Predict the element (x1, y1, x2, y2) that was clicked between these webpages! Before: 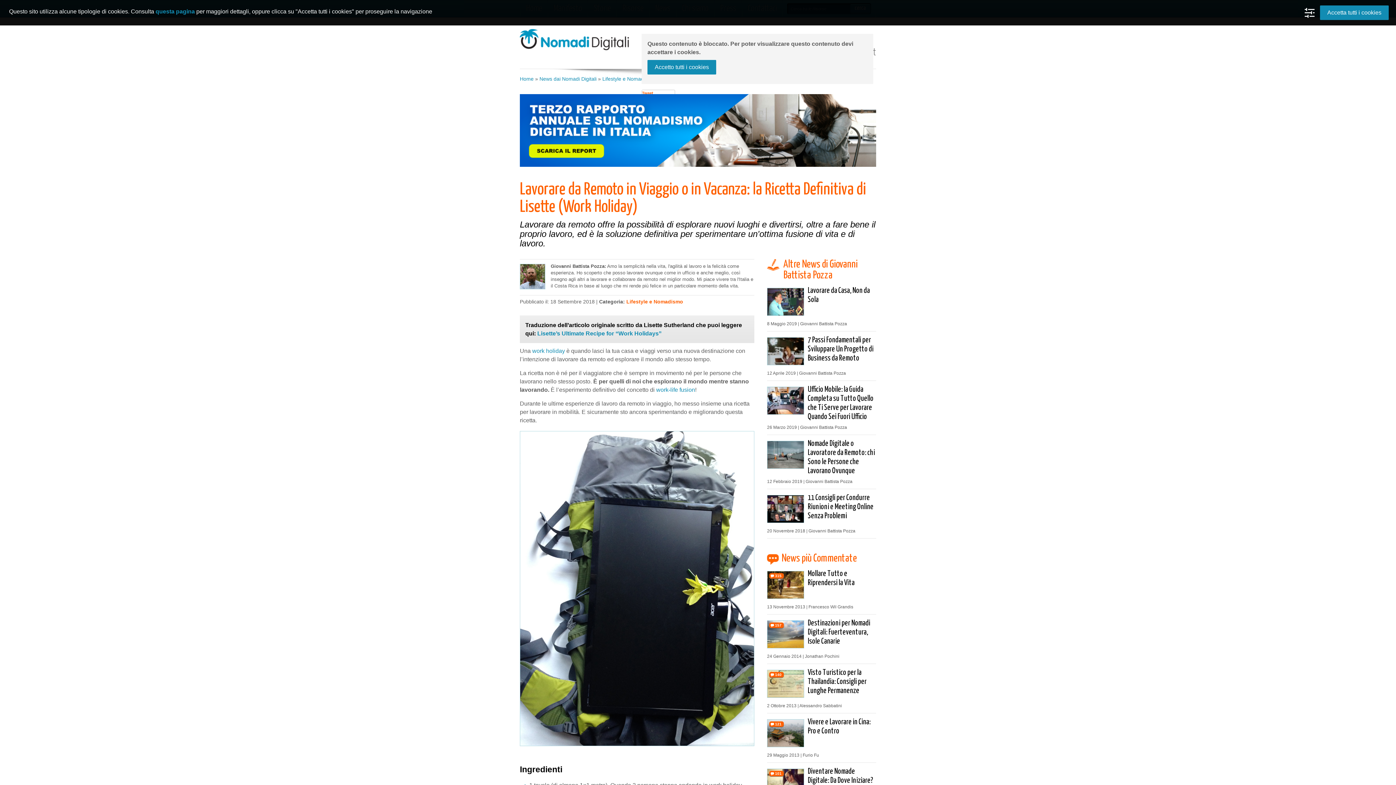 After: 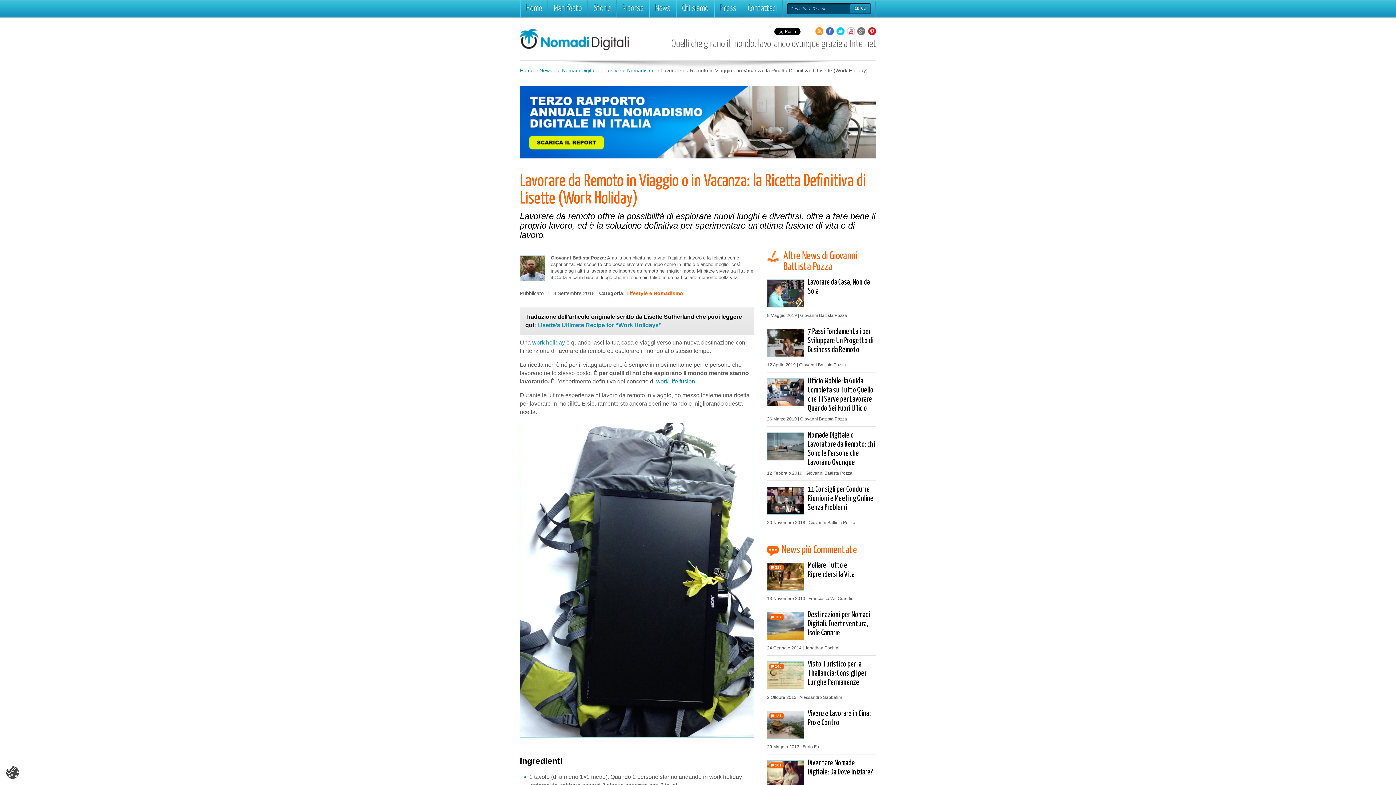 Action: label: Accetto tutti i cookies bbox: (647, 60, 716, 74)